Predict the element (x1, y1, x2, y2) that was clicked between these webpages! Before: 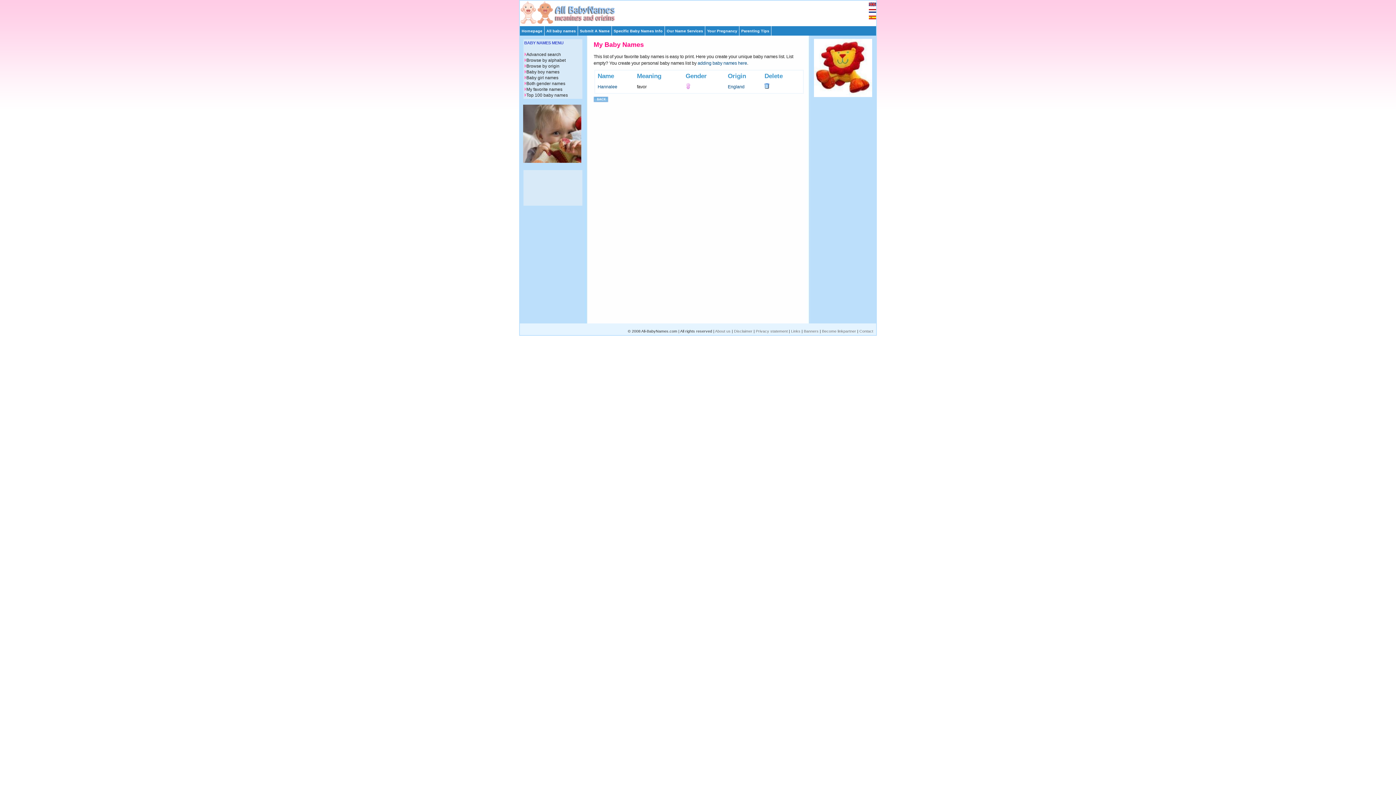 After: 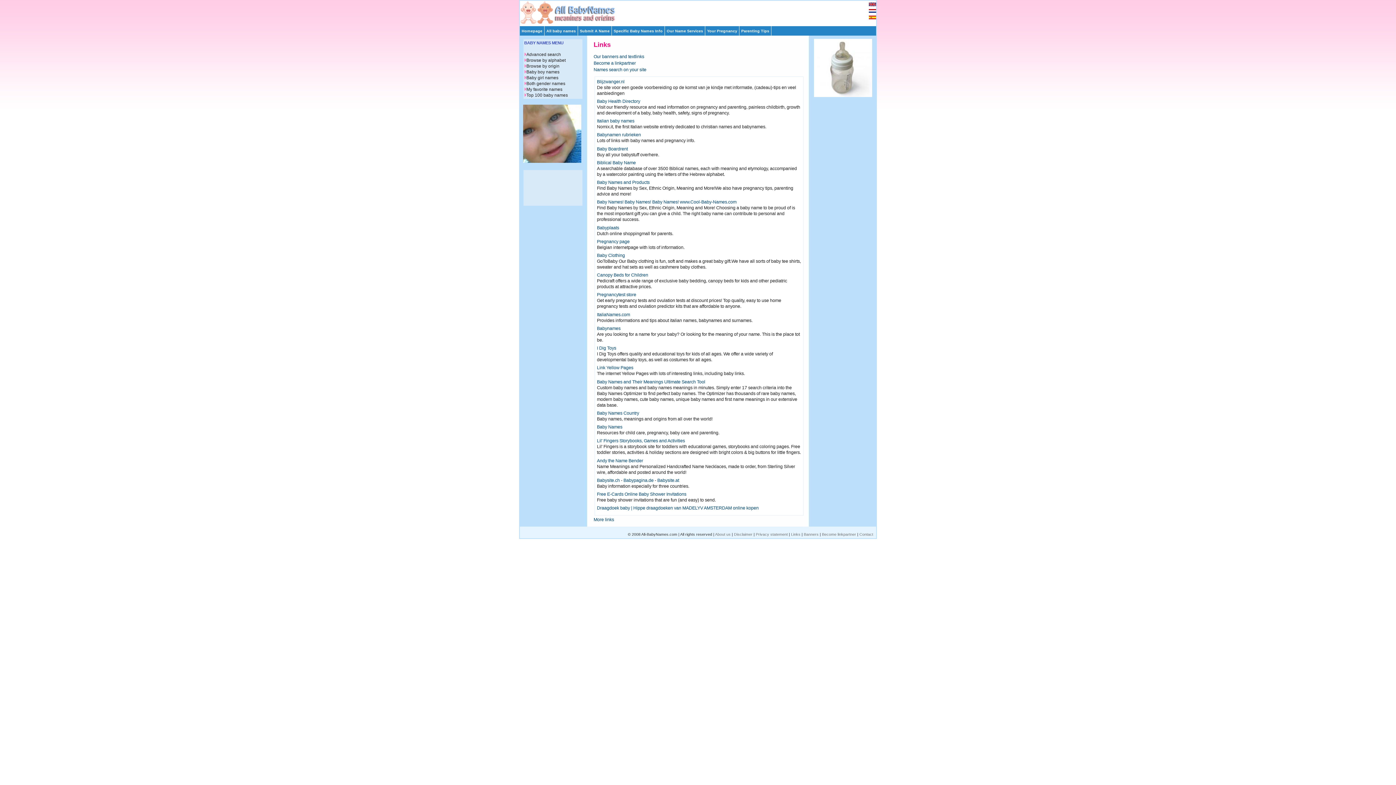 Action: bbox: (791, 329, 800, 333) label: Links